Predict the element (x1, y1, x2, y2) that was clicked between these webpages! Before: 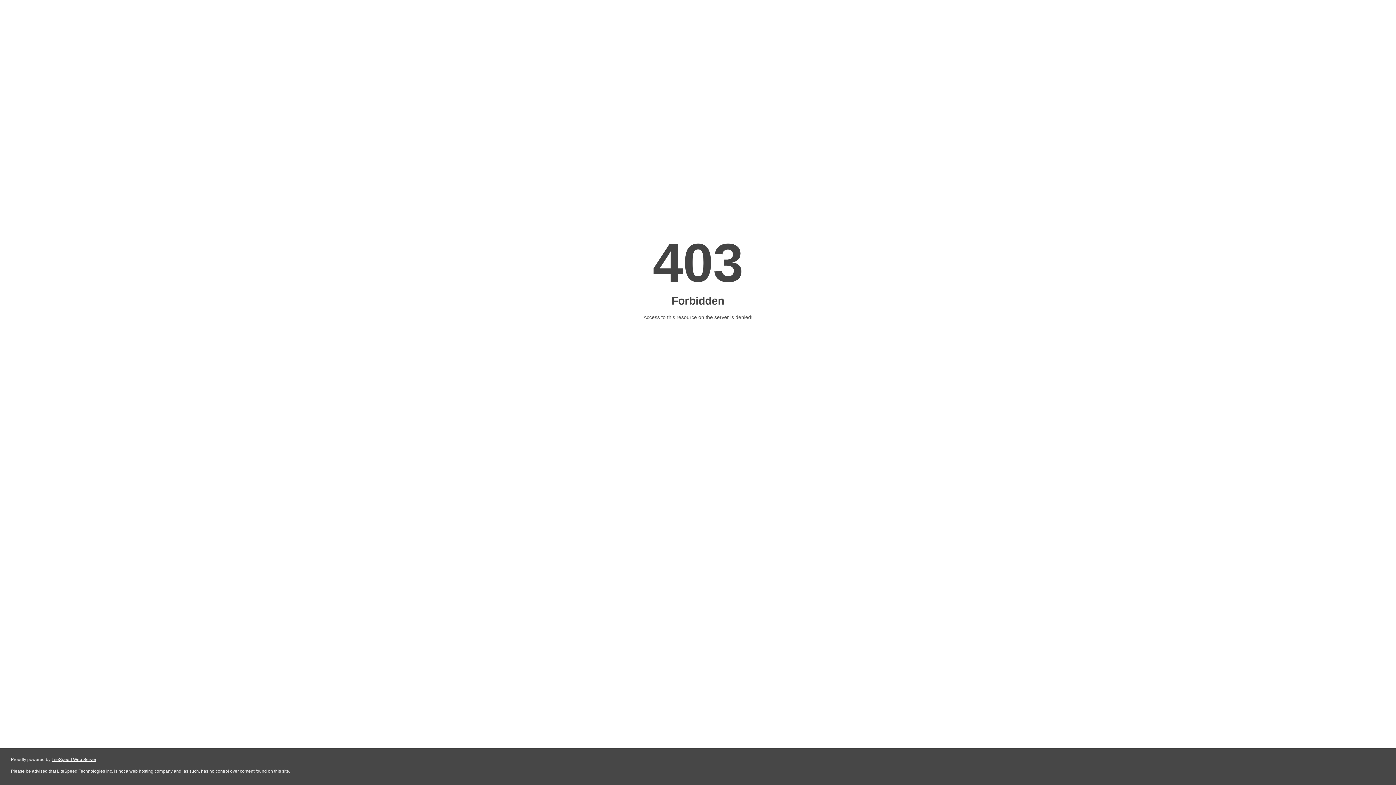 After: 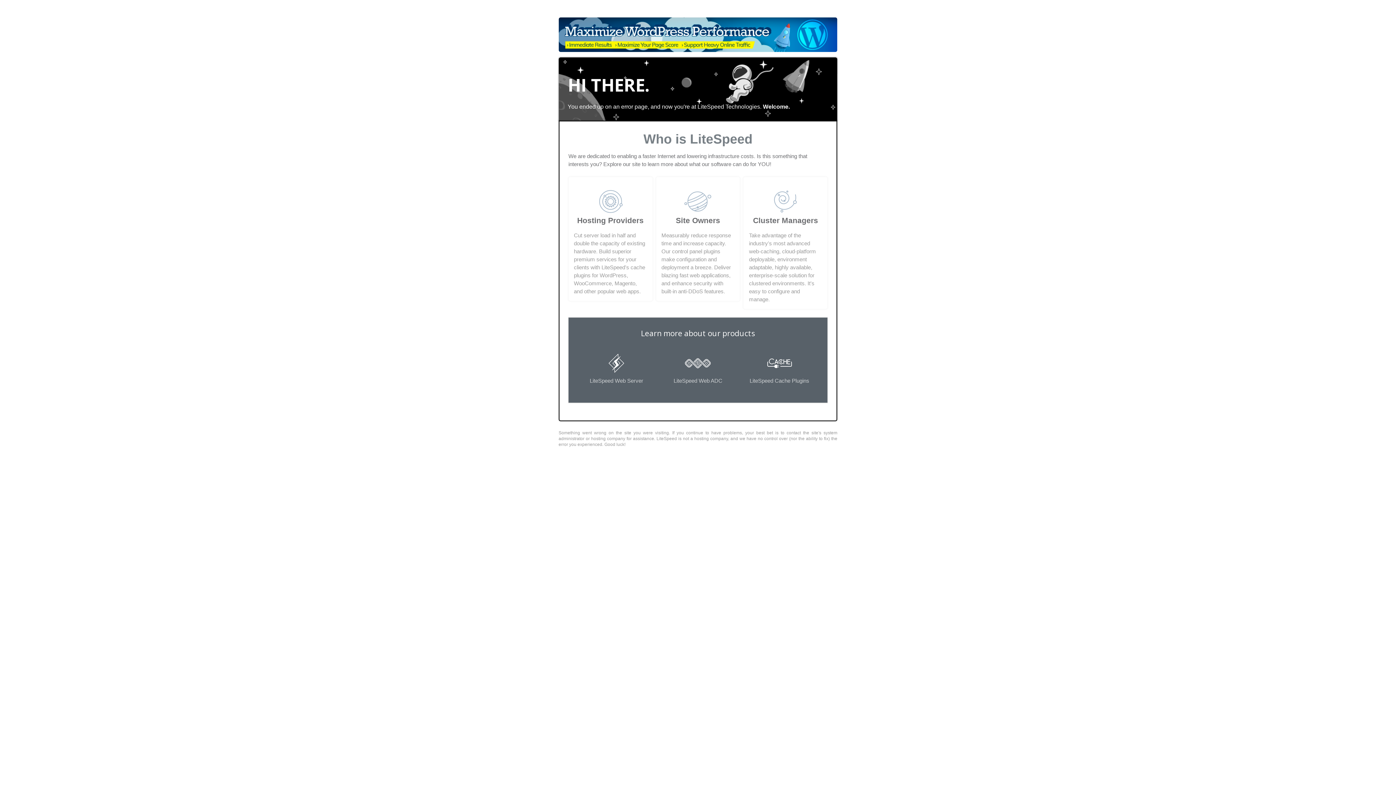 Action: label: LiteSpeed Web Server bbox: (51, 757, 96, 762)